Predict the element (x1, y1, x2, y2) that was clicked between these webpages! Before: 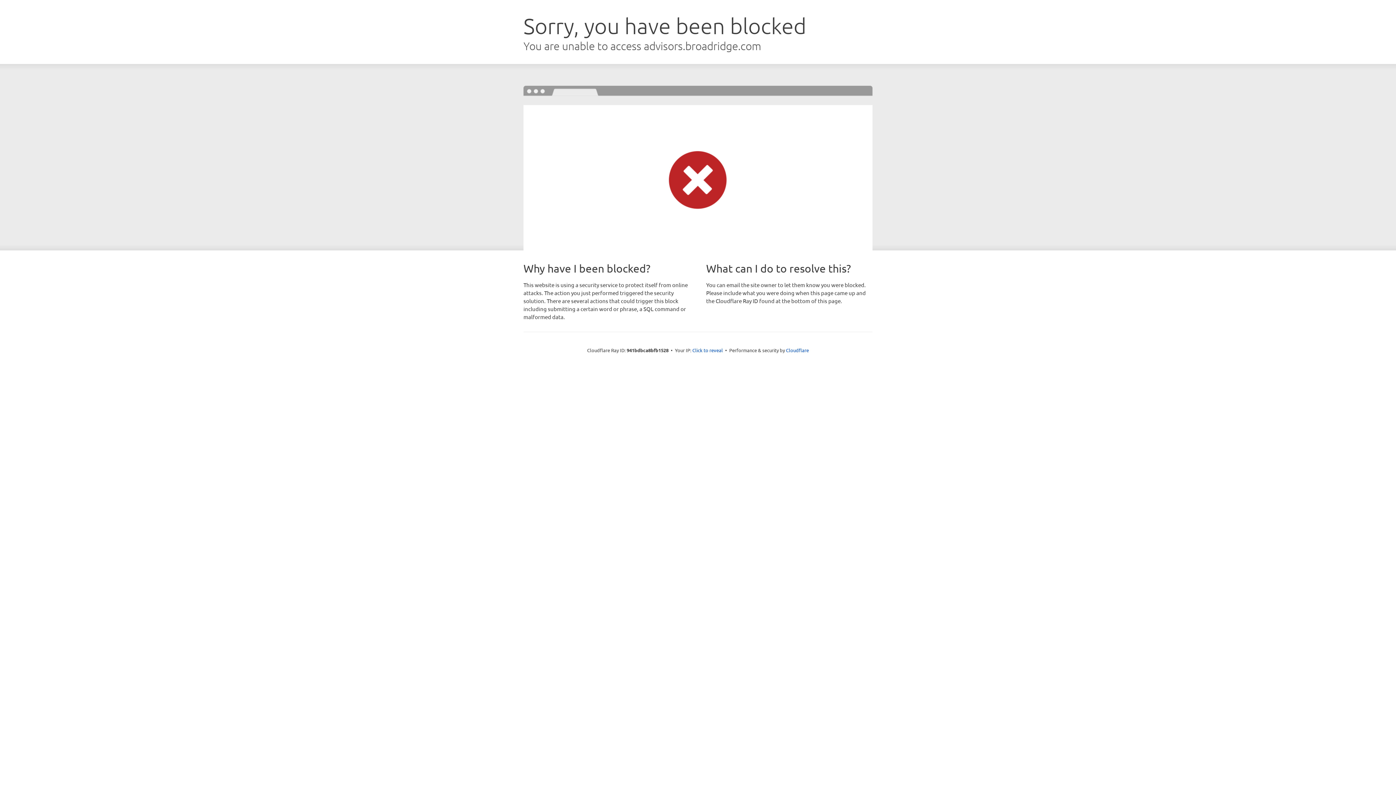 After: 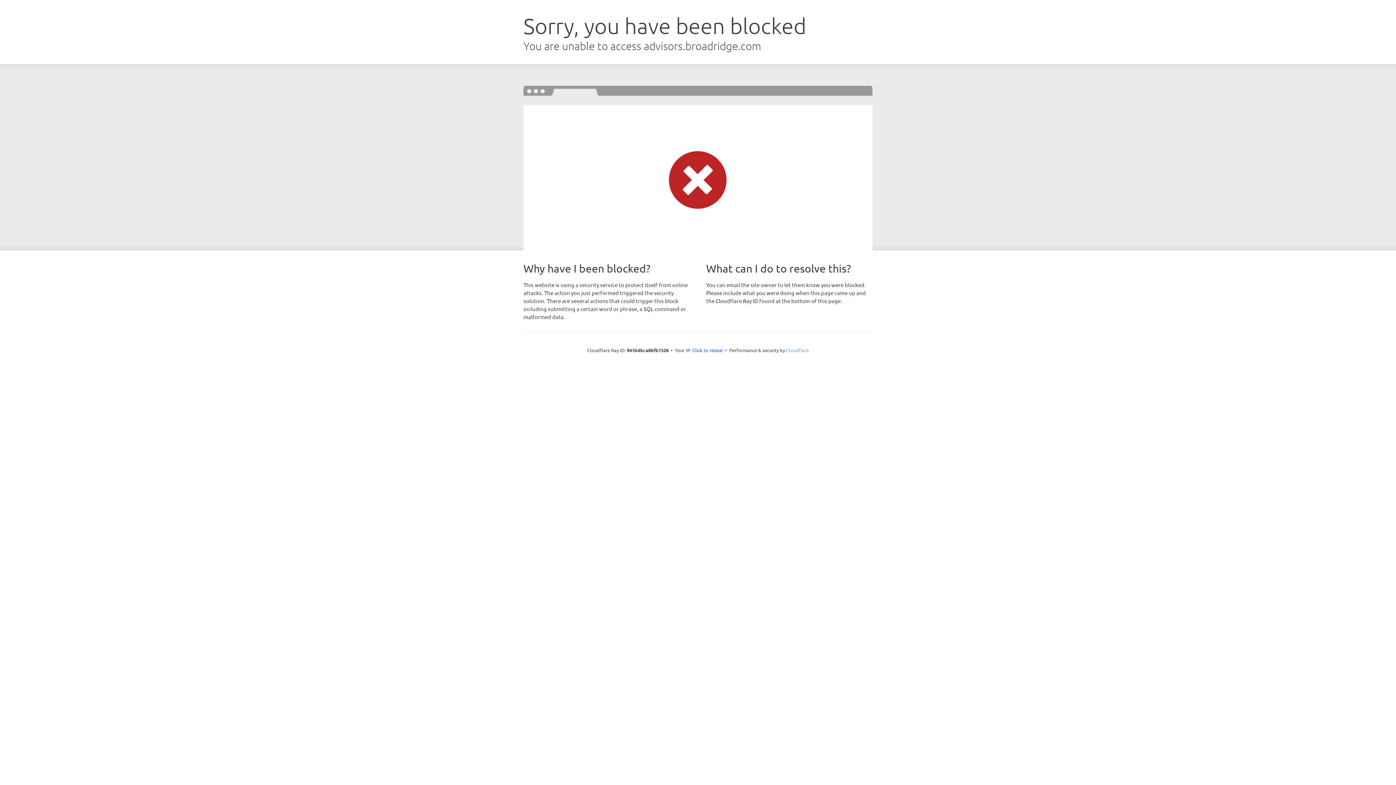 Action: bbox: (786, 347, 809, 353) label: Cloudflare